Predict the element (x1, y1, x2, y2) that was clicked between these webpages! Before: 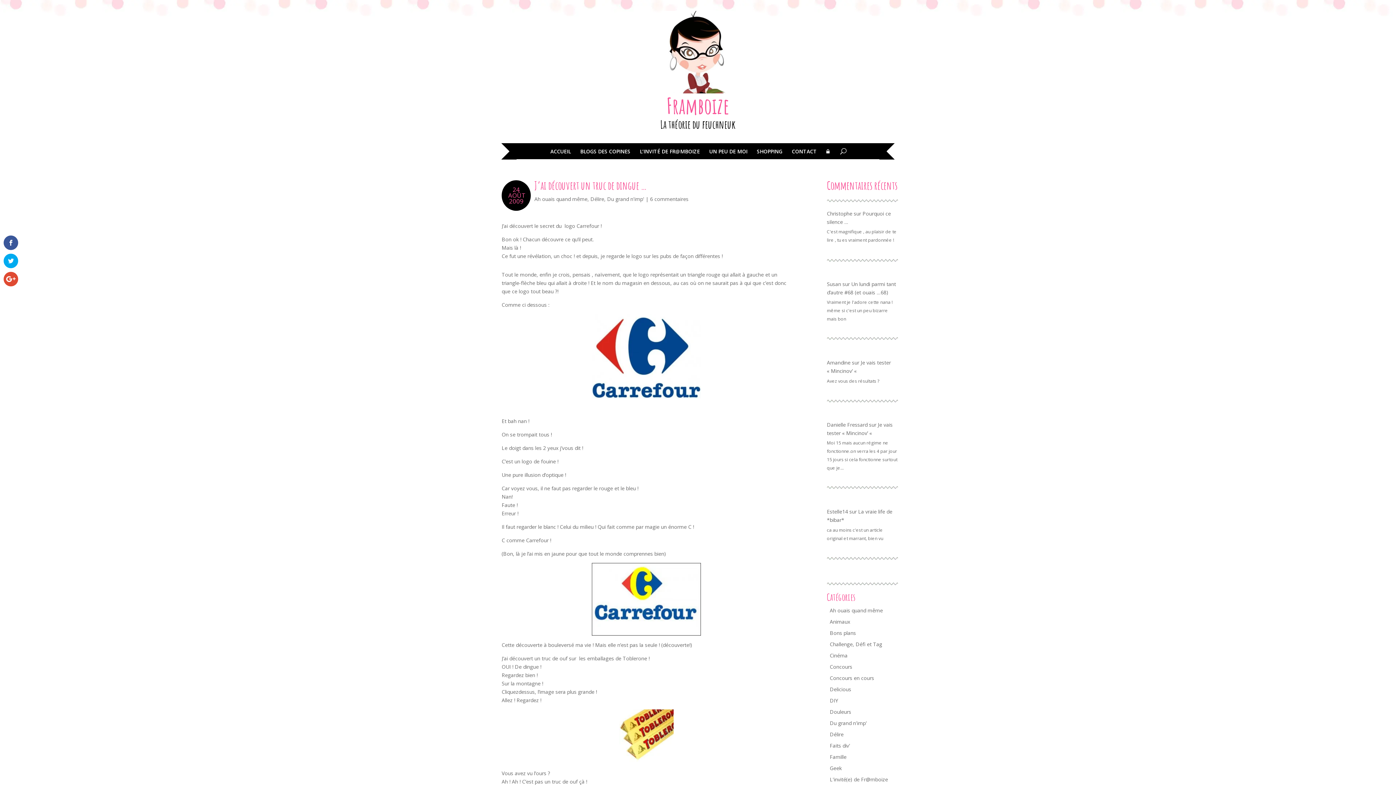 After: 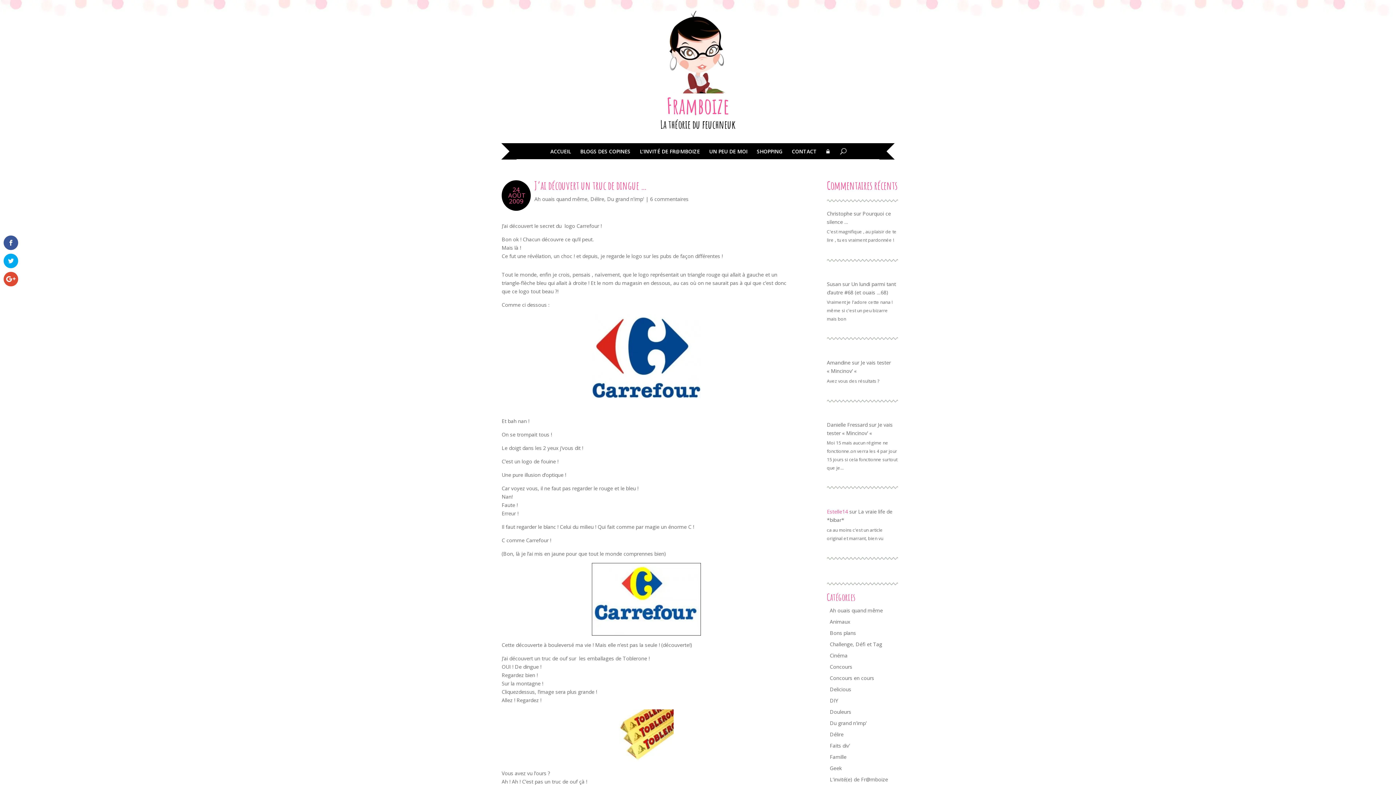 Action: bbox: (827, 508, 848, 515) label: Estelle14